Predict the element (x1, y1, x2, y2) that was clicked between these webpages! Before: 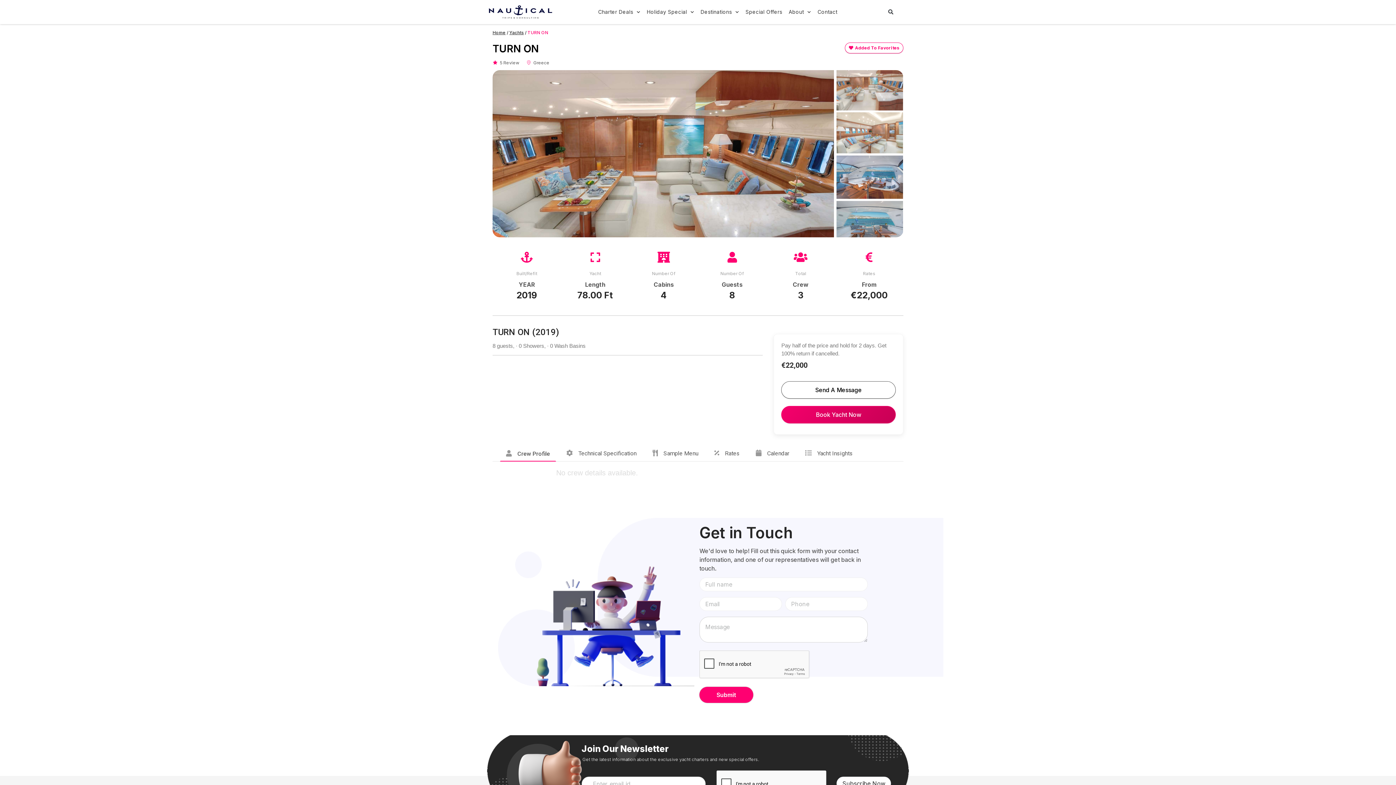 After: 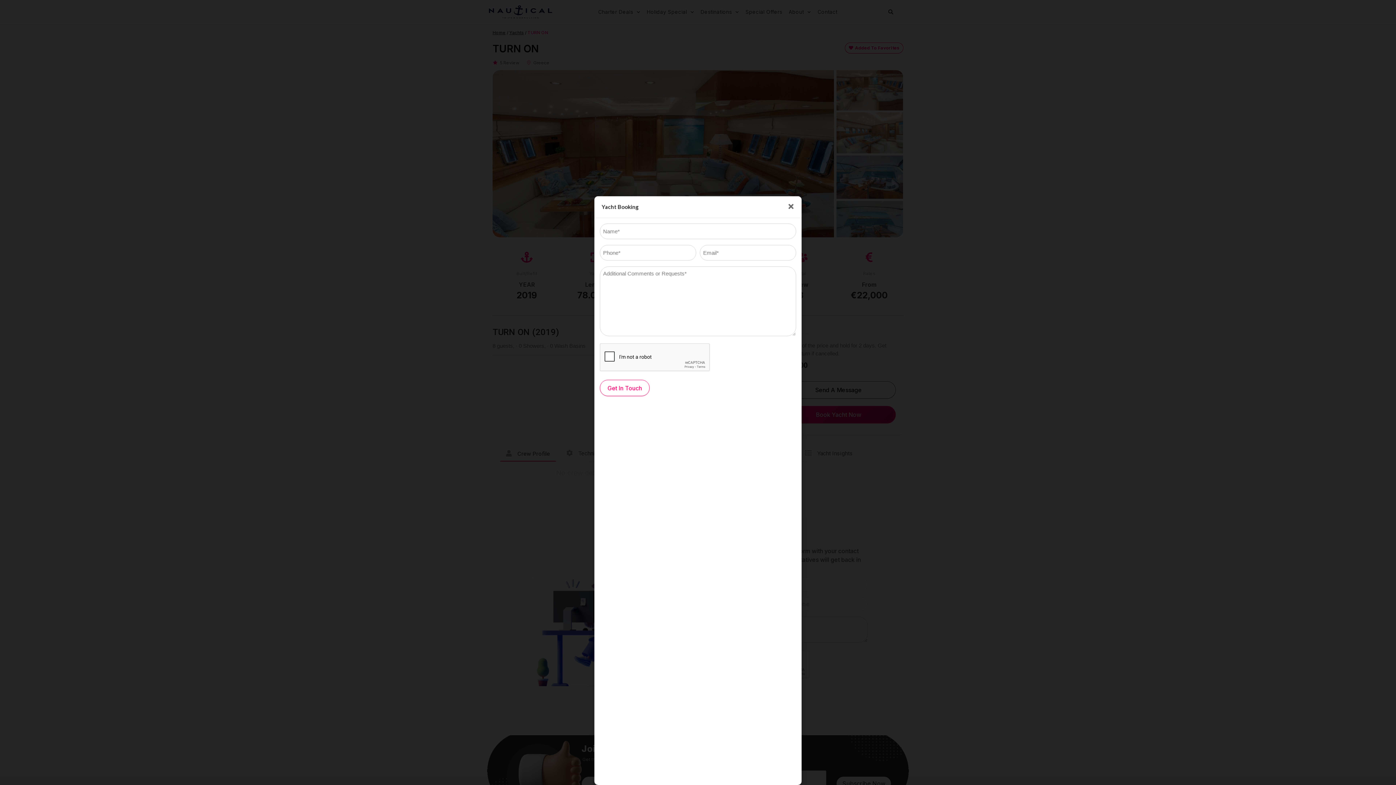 Action: bbox: (781, 406, 895, 423) label: Book Yacht Now